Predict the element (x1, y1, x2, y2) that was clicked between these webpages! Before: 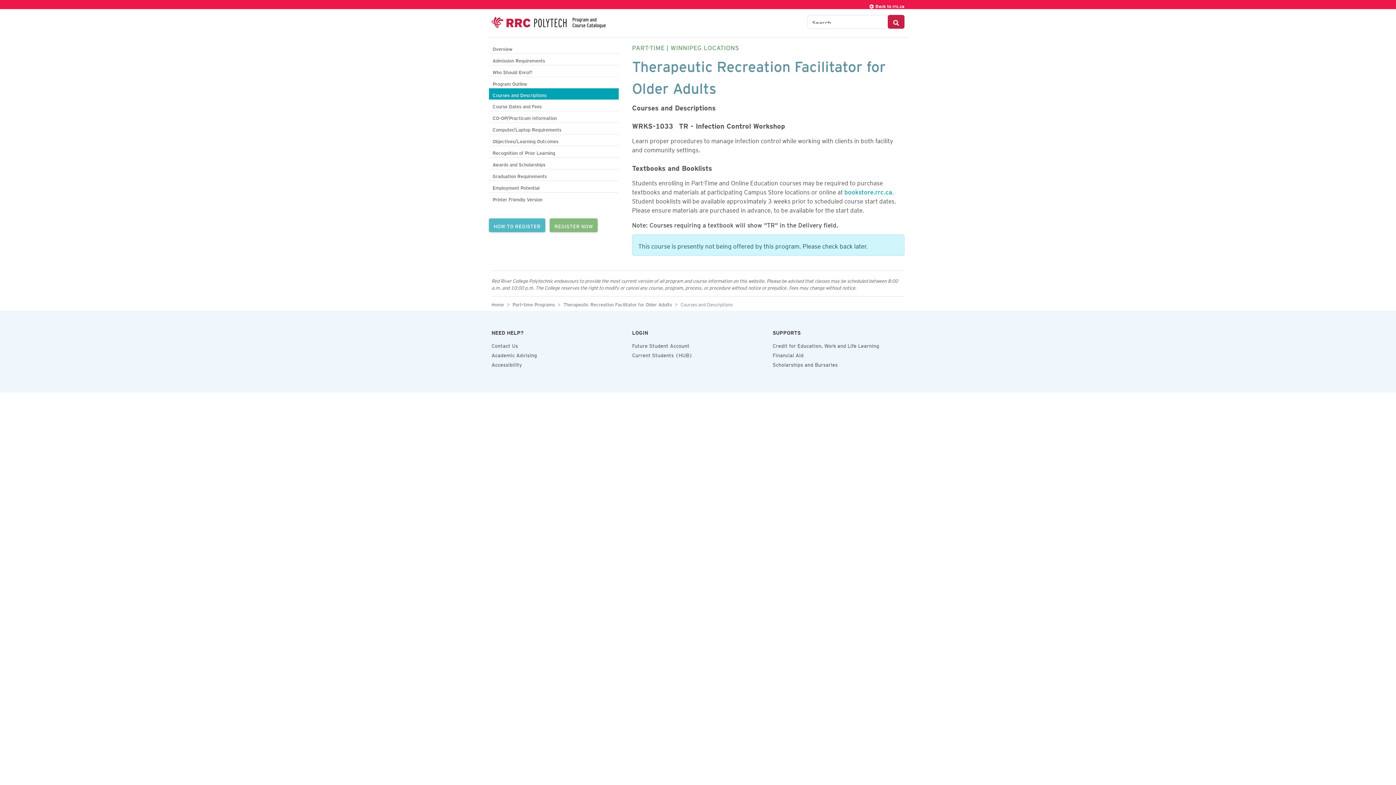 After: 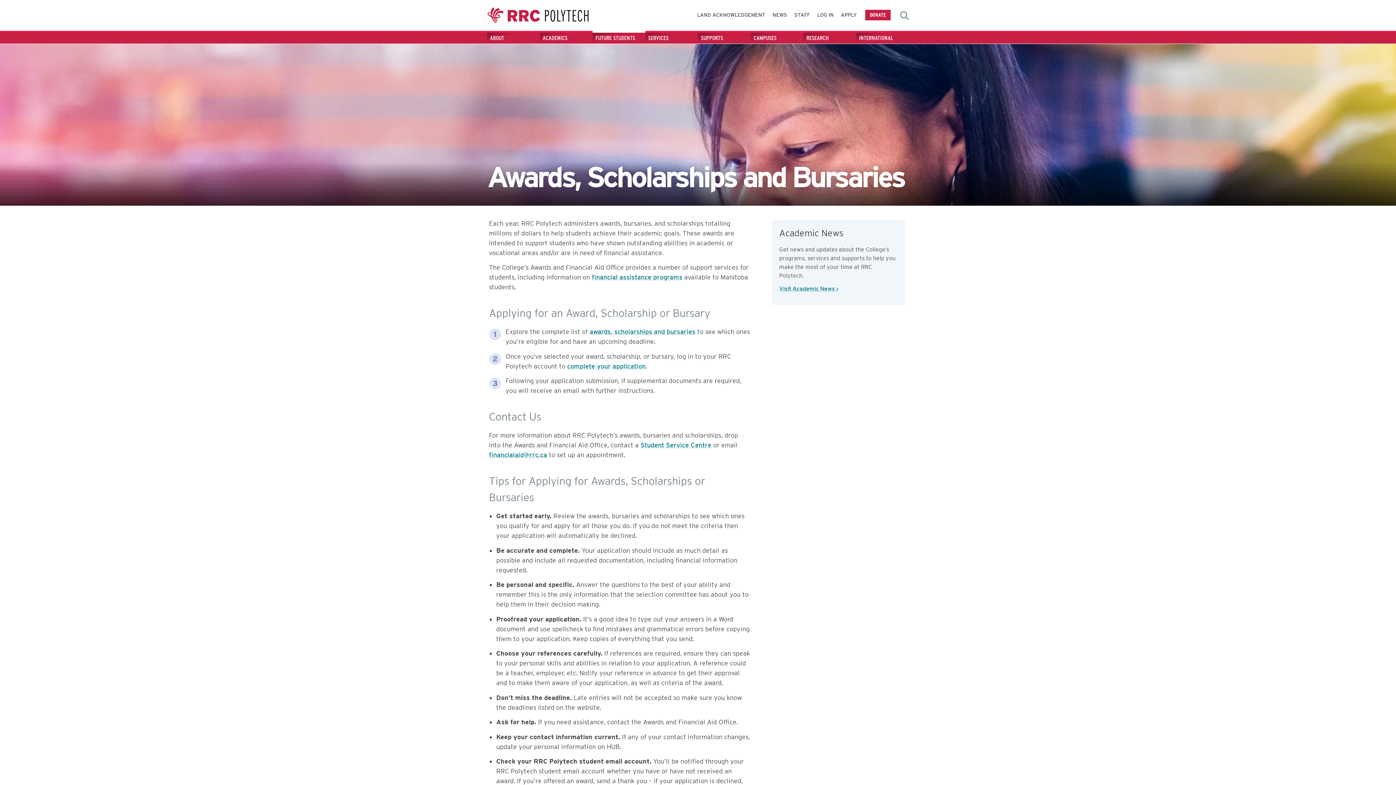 Action: label: Scholarships and Bursaries bbox: (772, 360, 837, 366)